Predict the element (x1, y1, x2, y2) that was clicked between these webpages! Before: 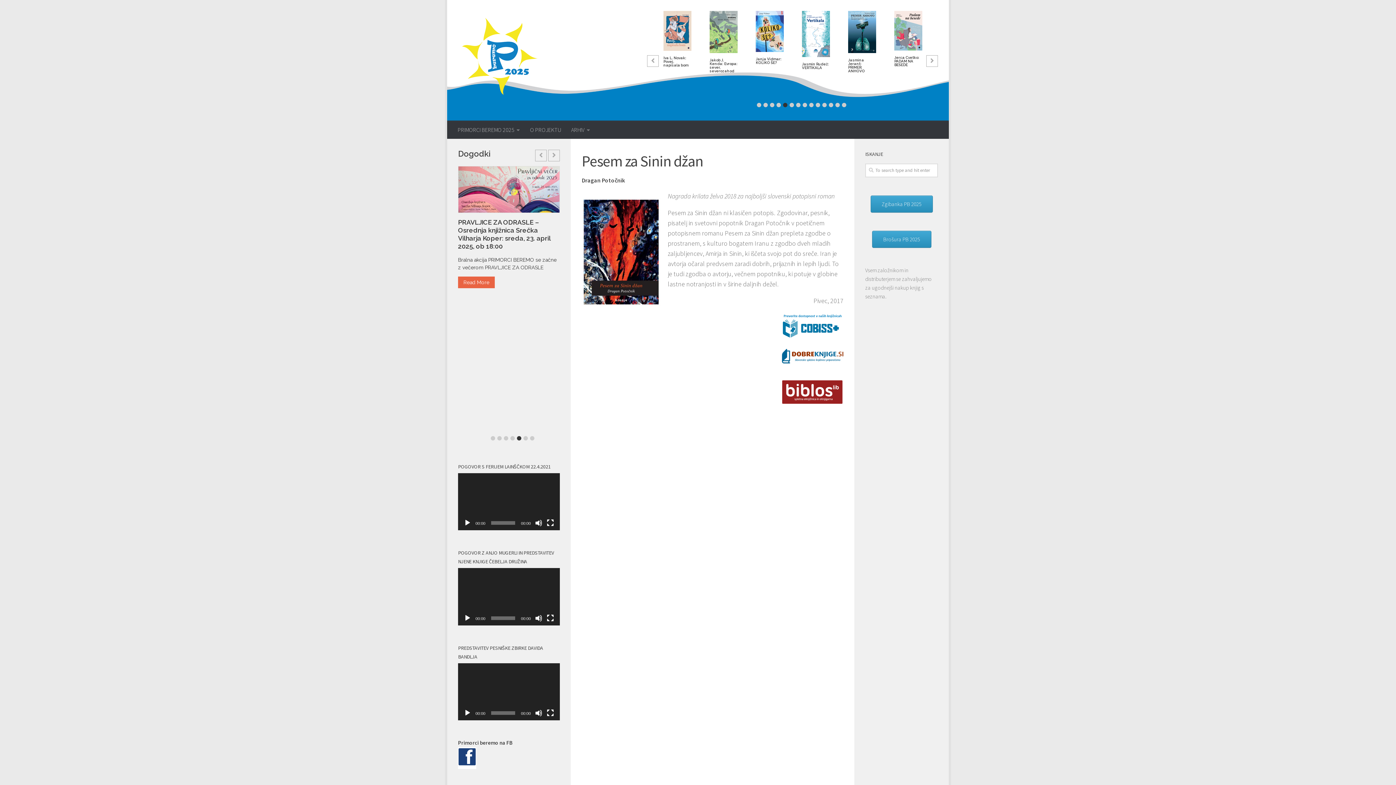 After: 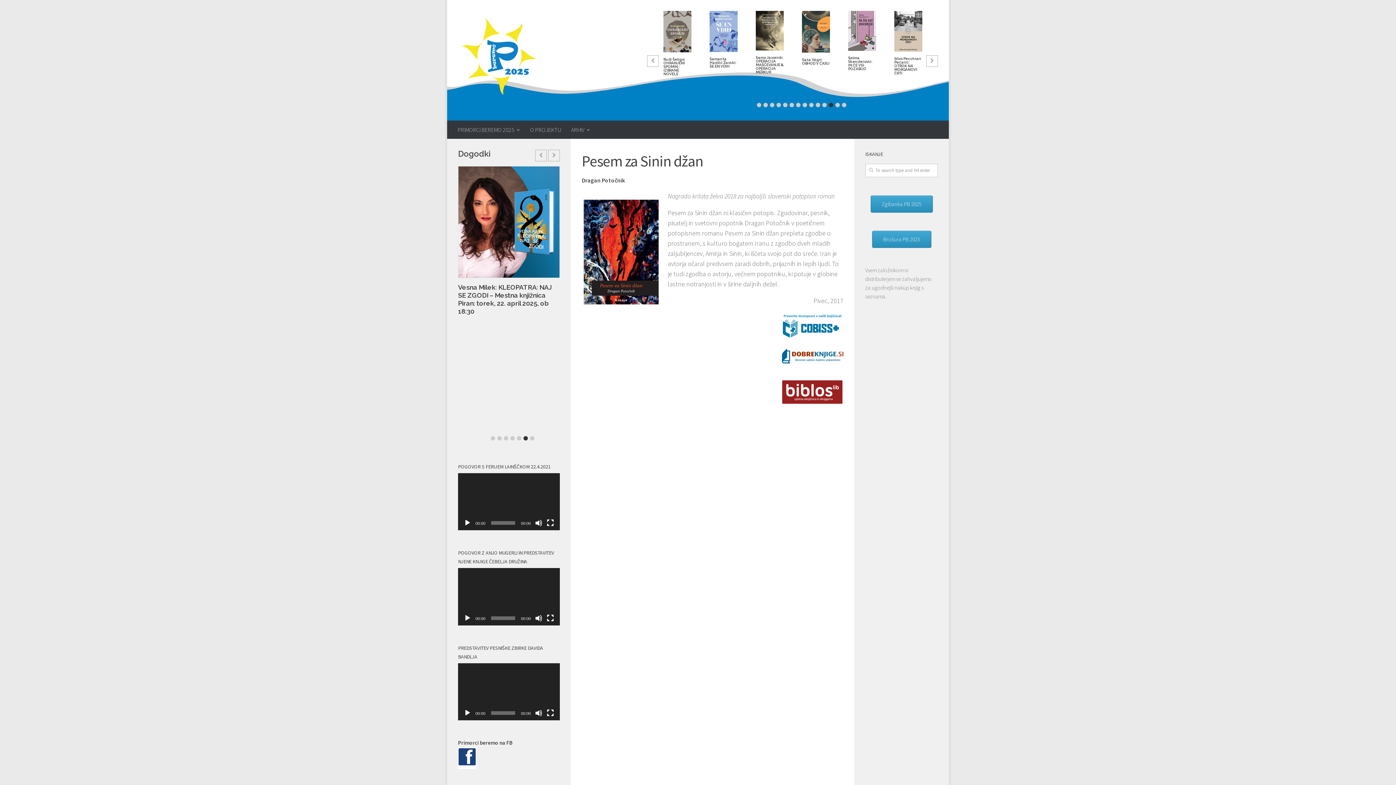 Action: bbox: (464, 614, 471, 622) label: Predvajaj